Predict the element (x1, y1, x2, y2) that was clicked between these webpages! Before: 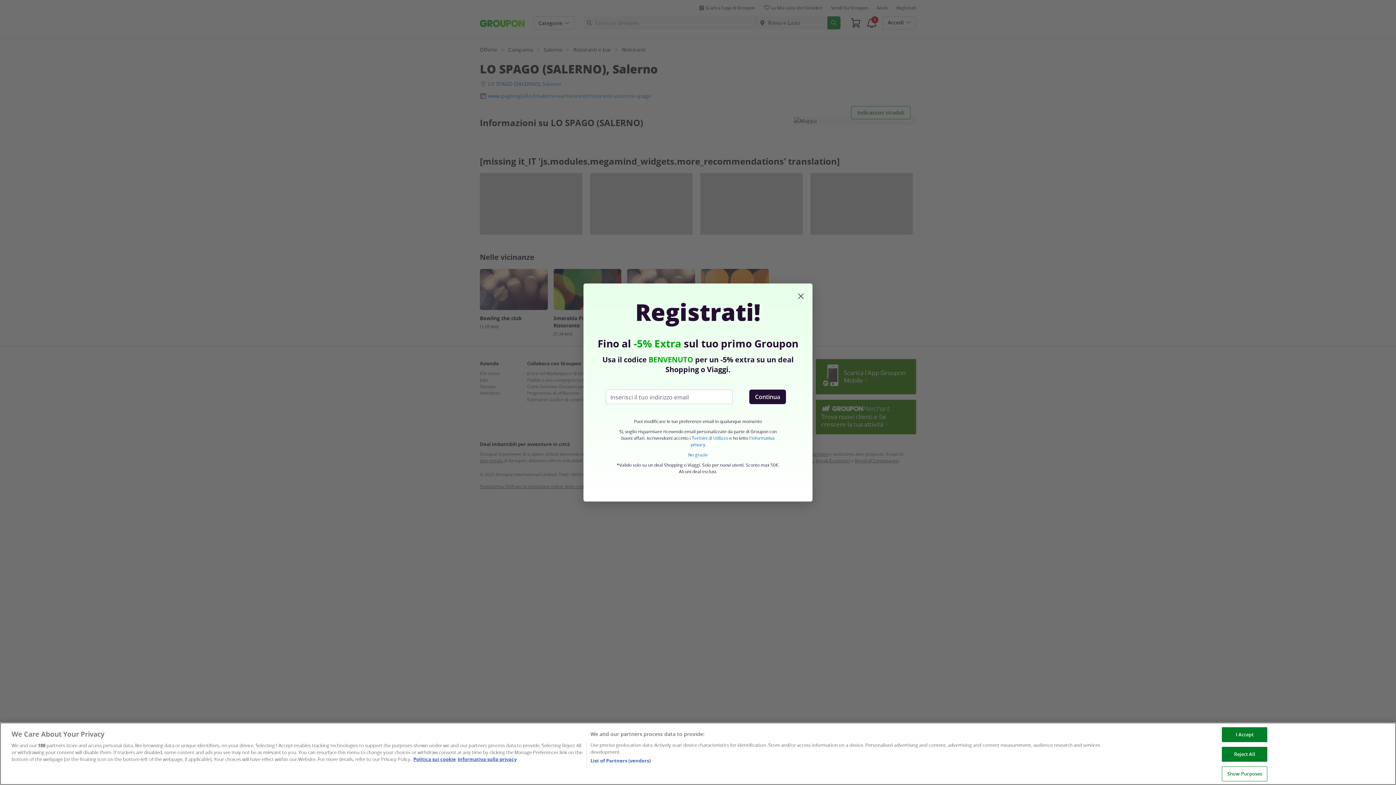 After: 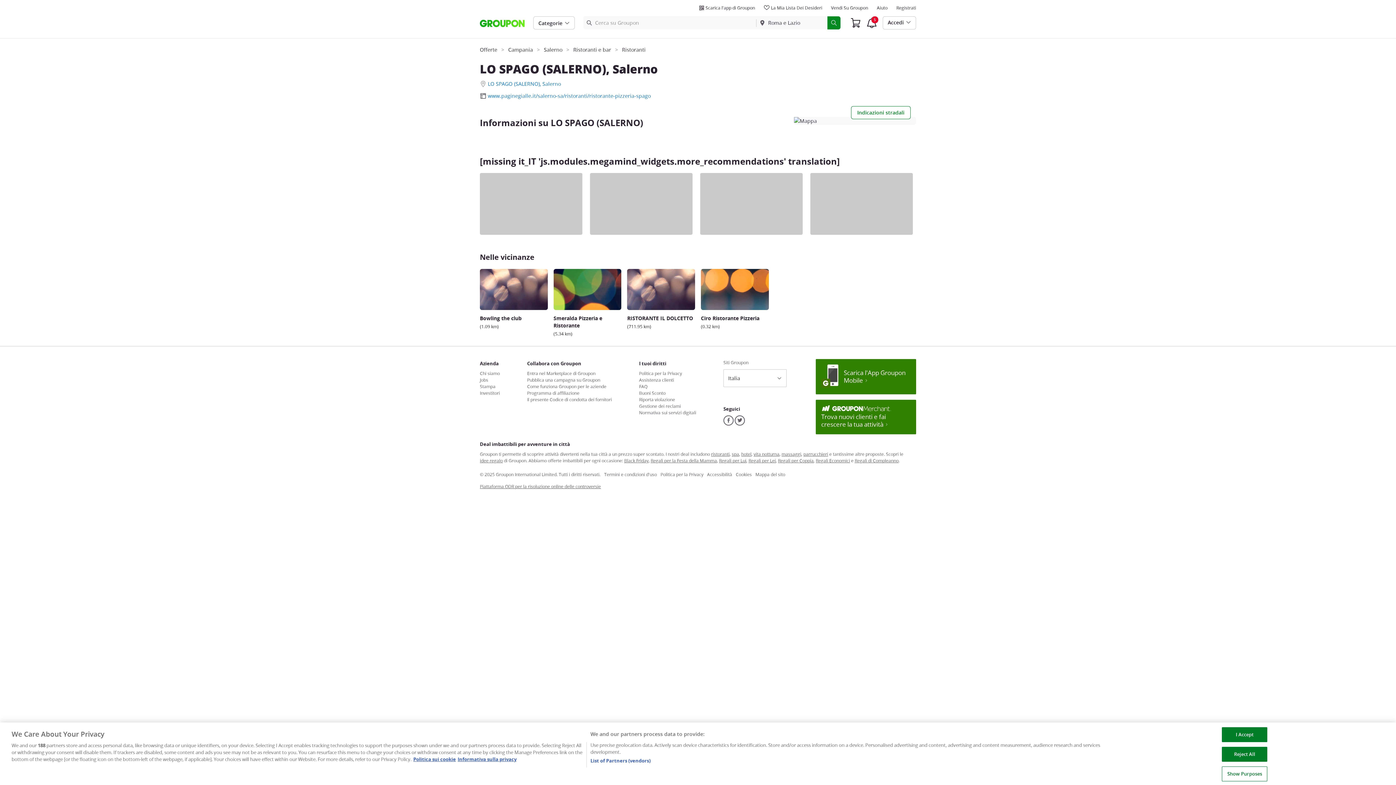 Action: label: No grazie bbox: (688, 452, 707, 457)